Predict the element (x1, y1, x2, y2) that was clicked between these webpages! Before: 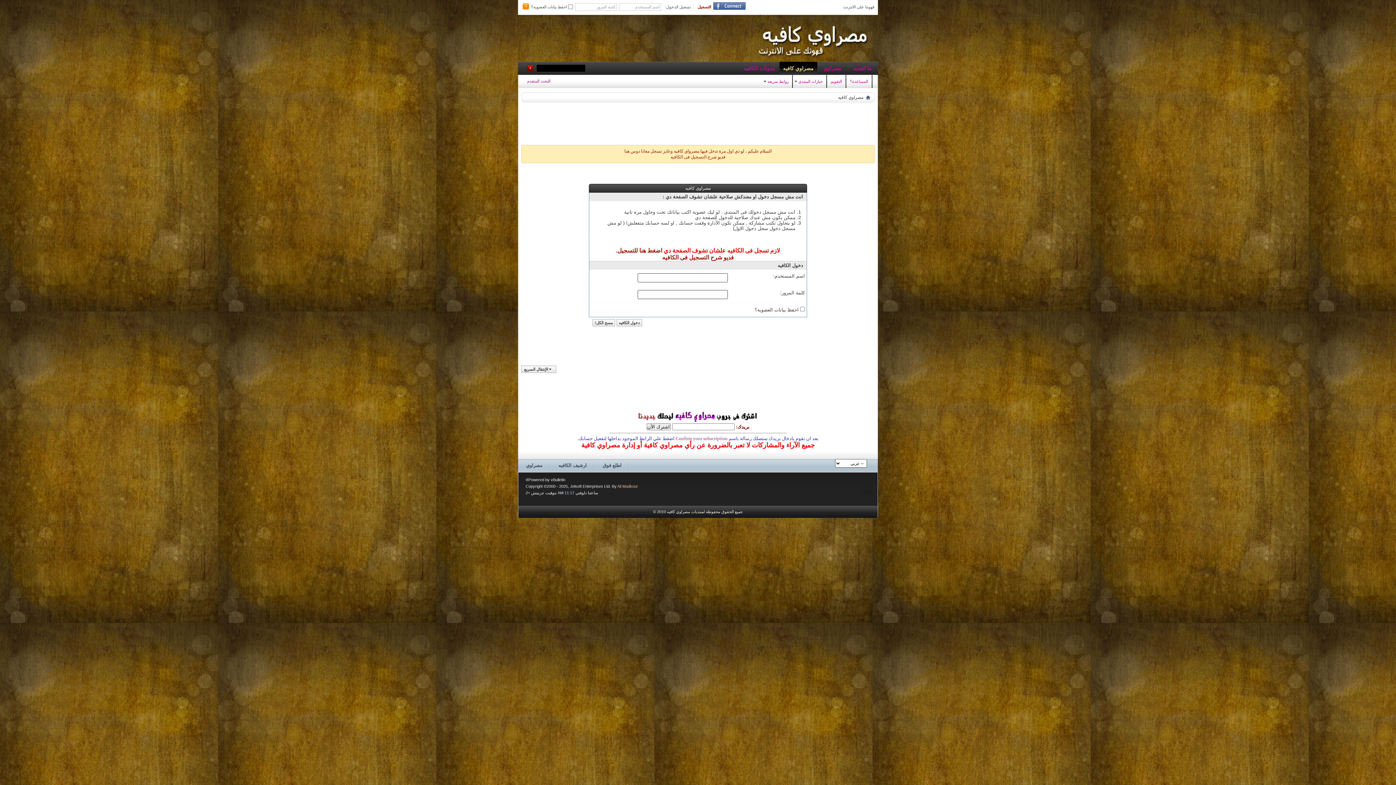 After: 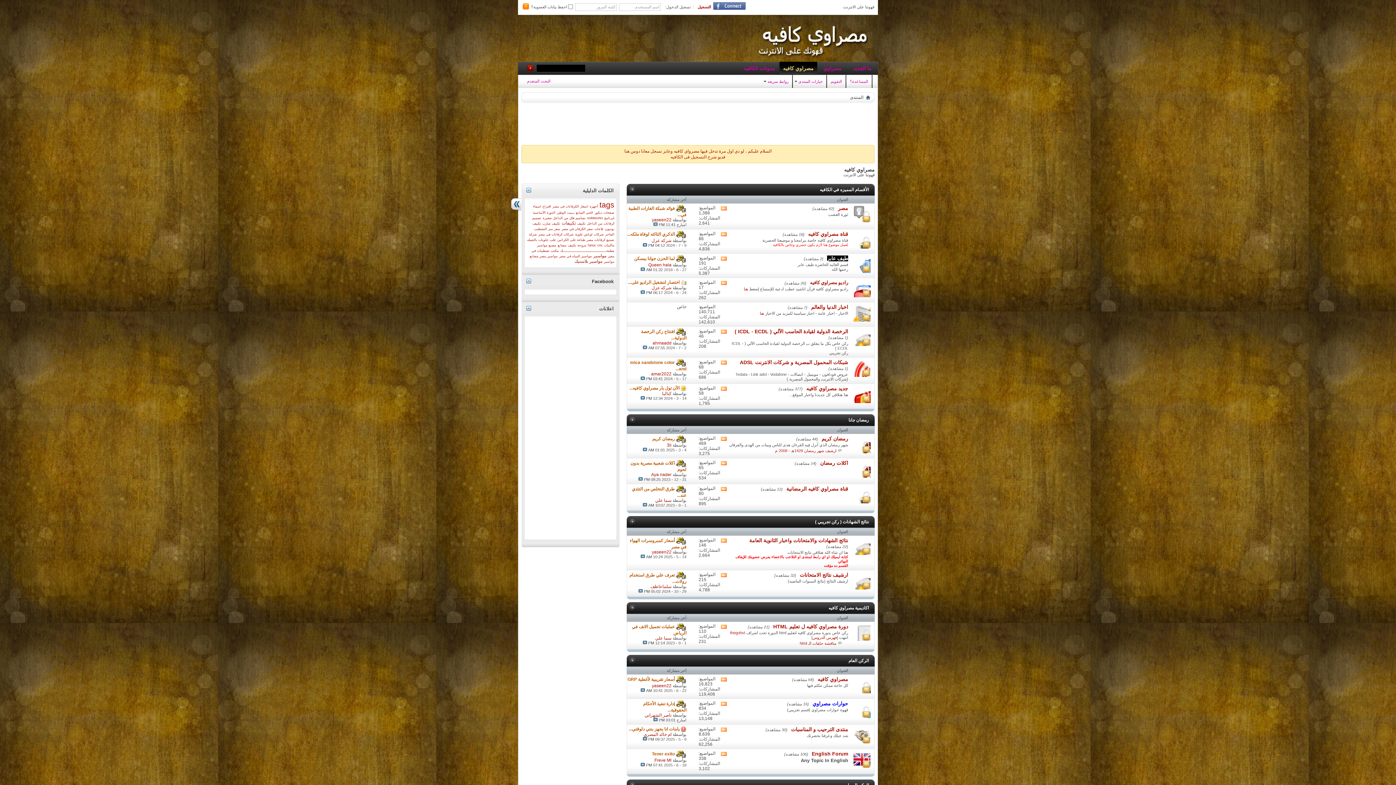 Action: bbox: (755, 57, 870, 62)